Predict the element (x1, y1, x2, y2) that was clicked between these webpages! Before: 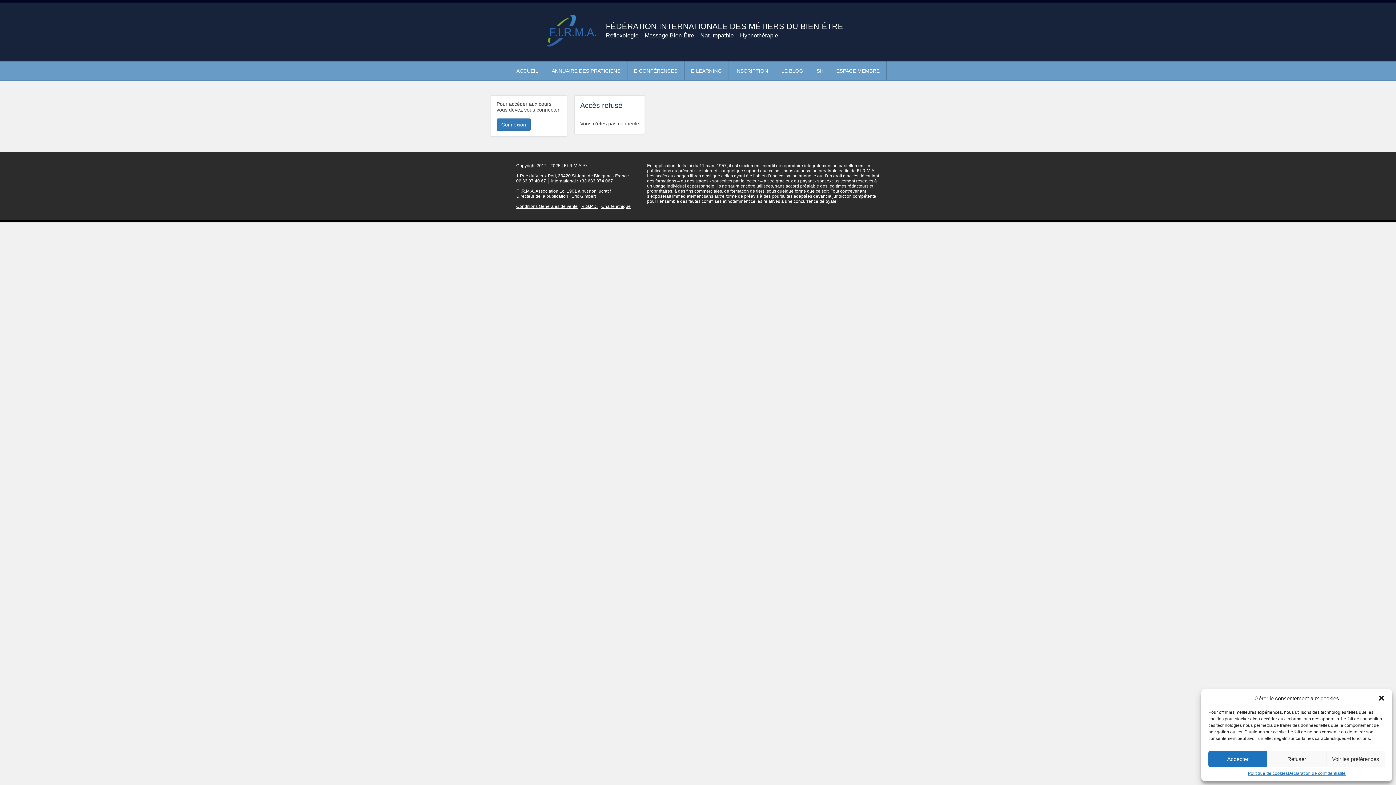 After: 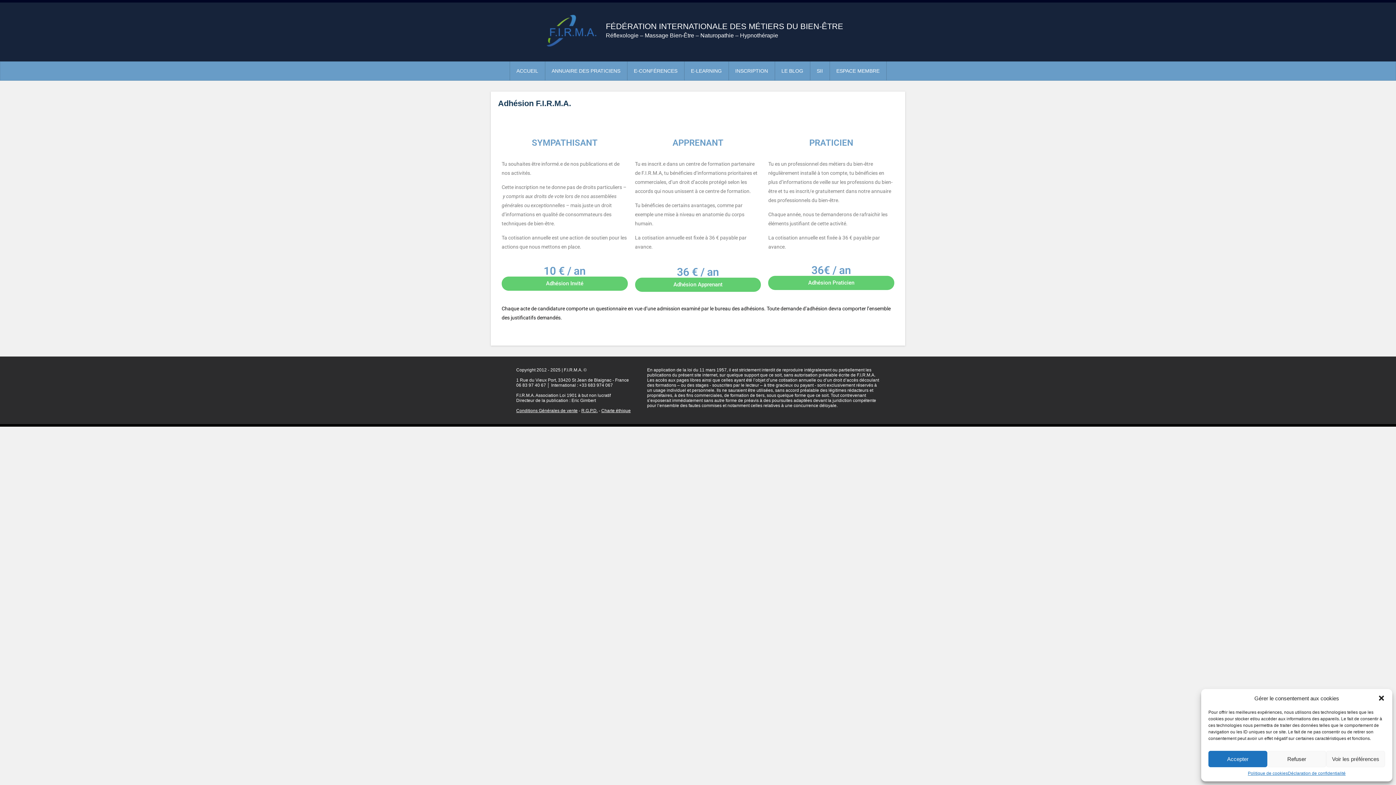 Action: bbox: (728, 61, 774, 80) label: INSCRIPTION